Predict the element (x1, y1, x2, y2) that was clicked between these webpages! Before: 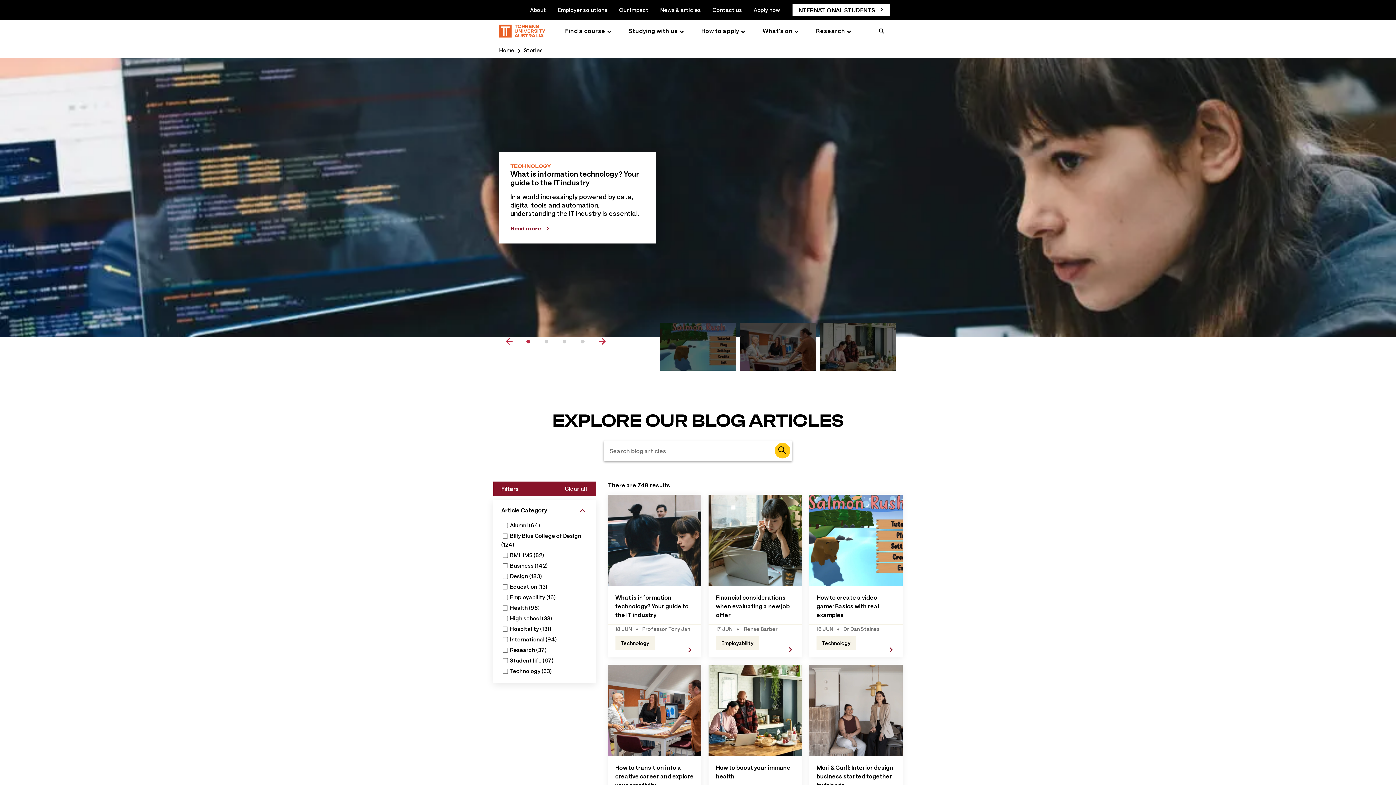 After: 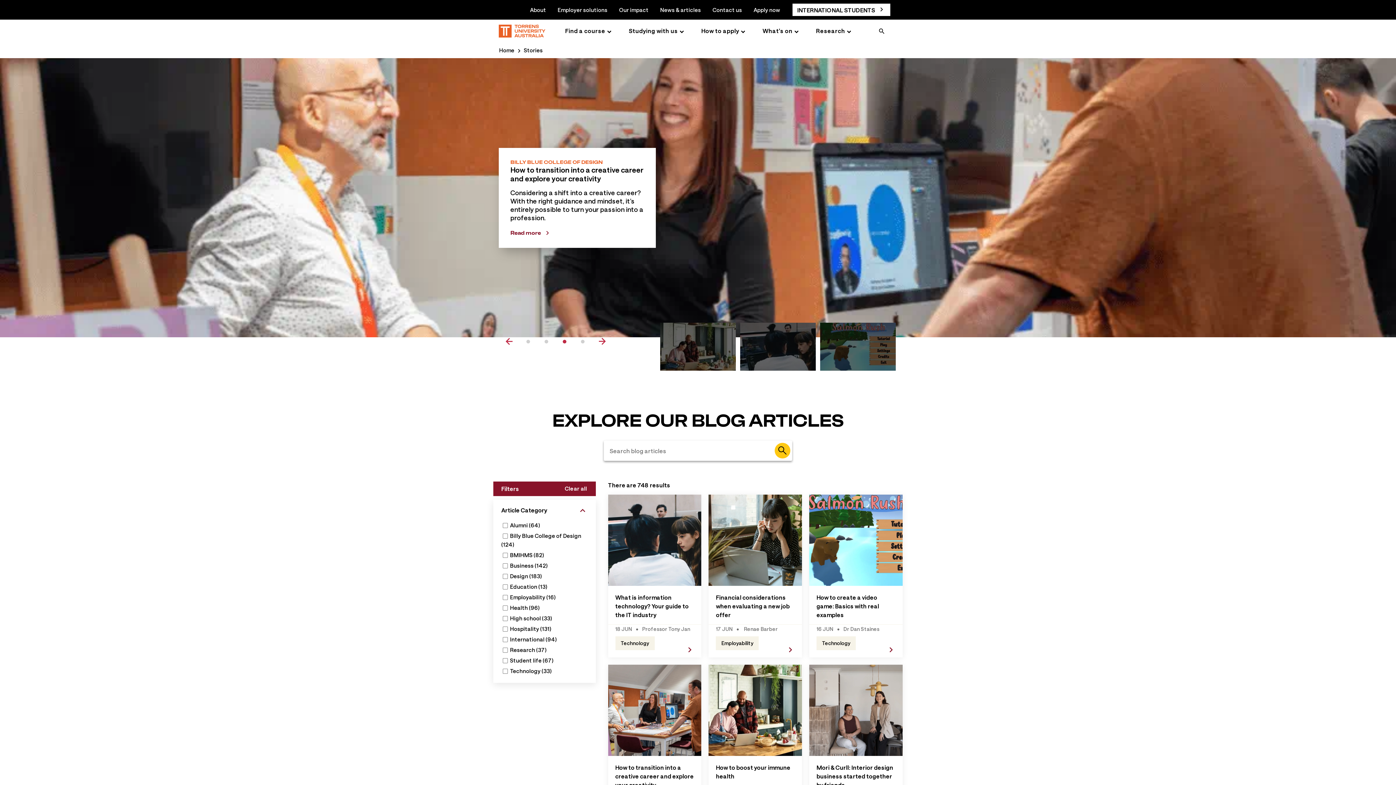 Action: bbox: (562, 340, 566, 343) label: 3 of 4